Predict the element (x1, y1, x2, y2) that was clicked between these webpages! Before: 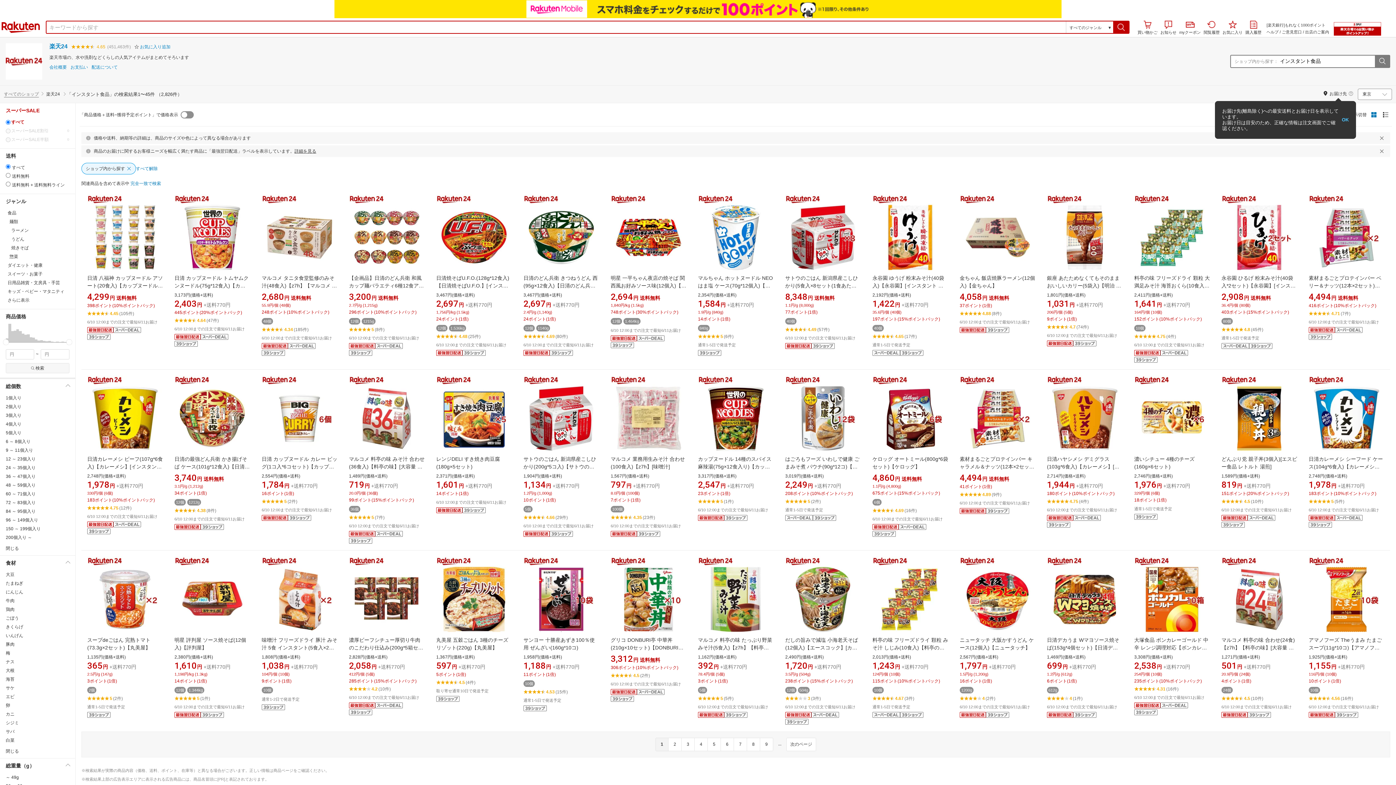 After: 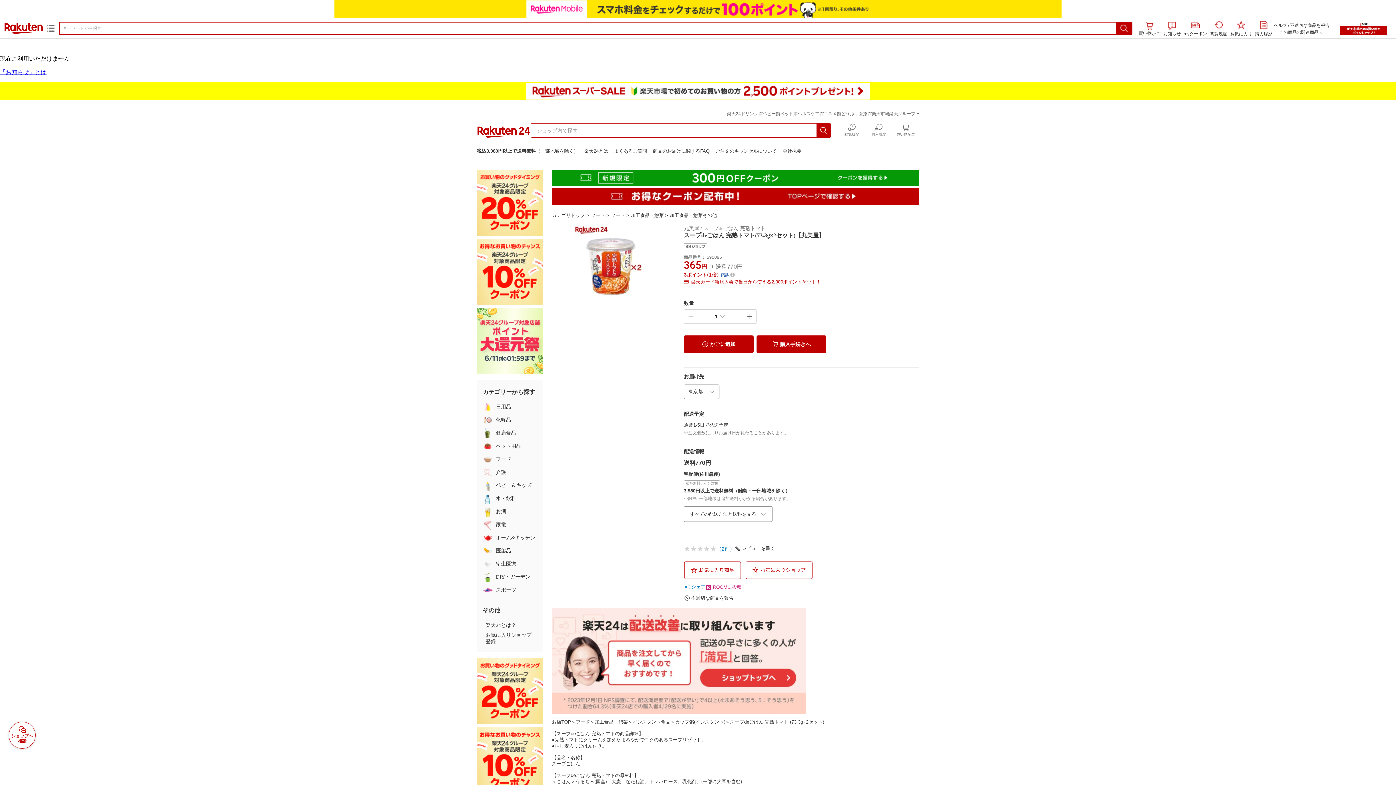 Action: bbox: (87, 538, 162, 614)